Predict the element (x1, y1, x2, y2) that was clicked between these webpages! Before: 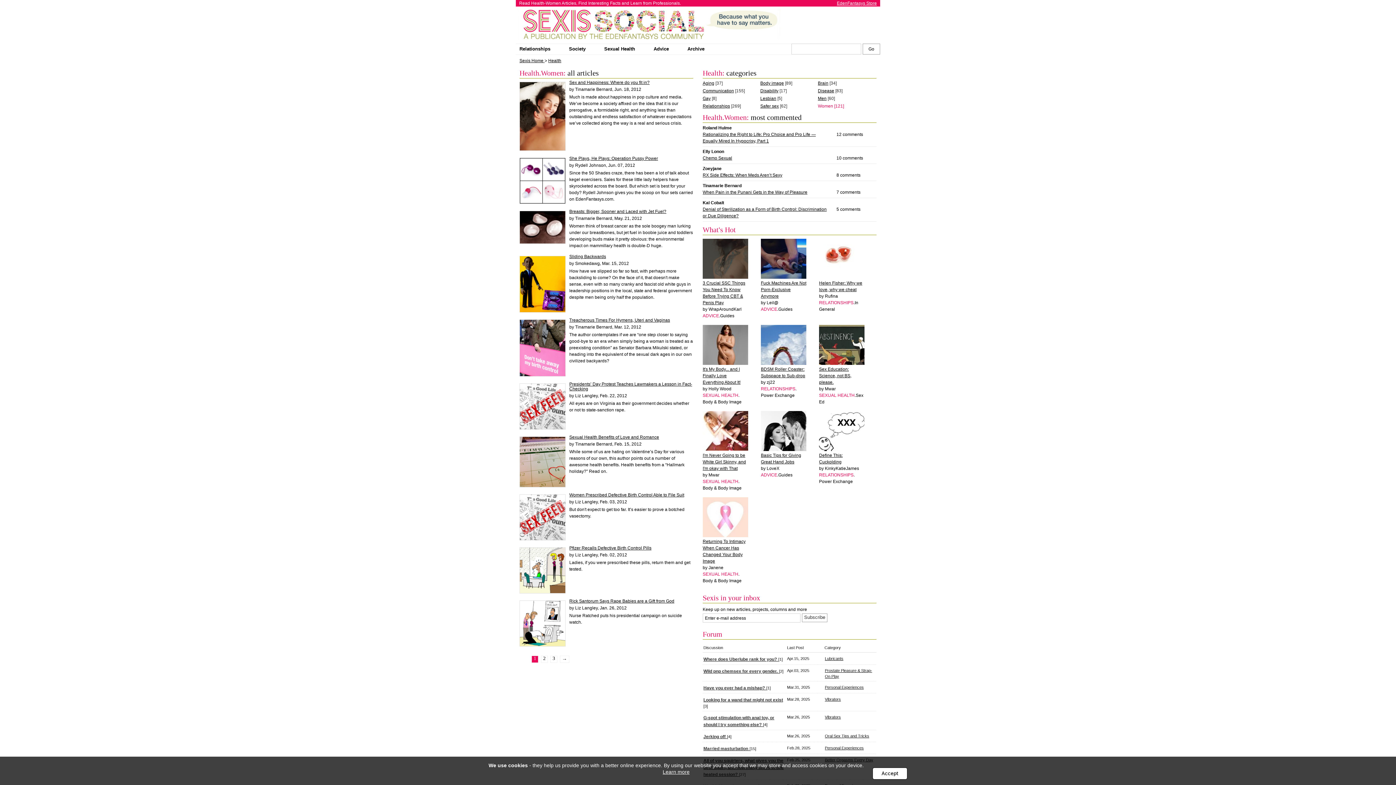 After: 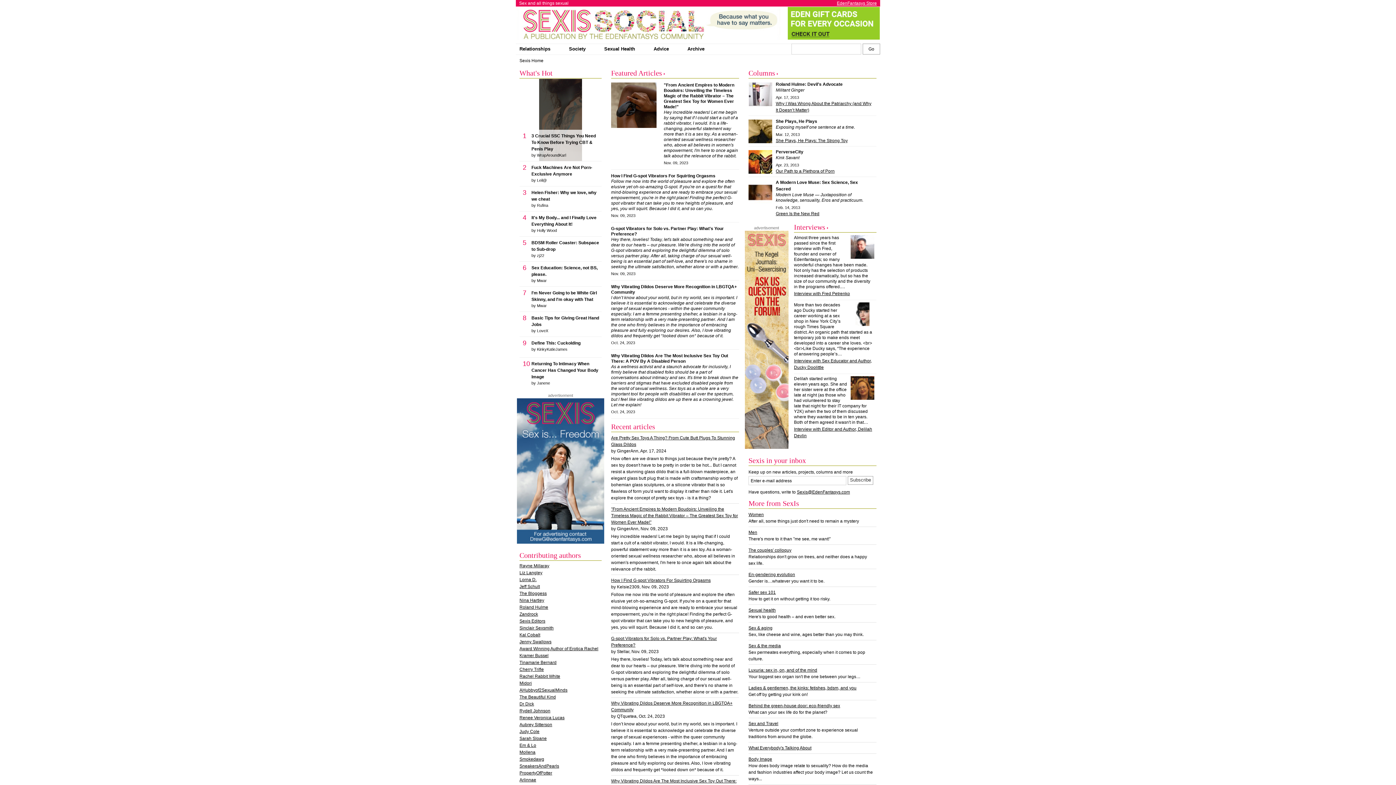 Action: label: Archive bbox: (684, 46, 719, 51)